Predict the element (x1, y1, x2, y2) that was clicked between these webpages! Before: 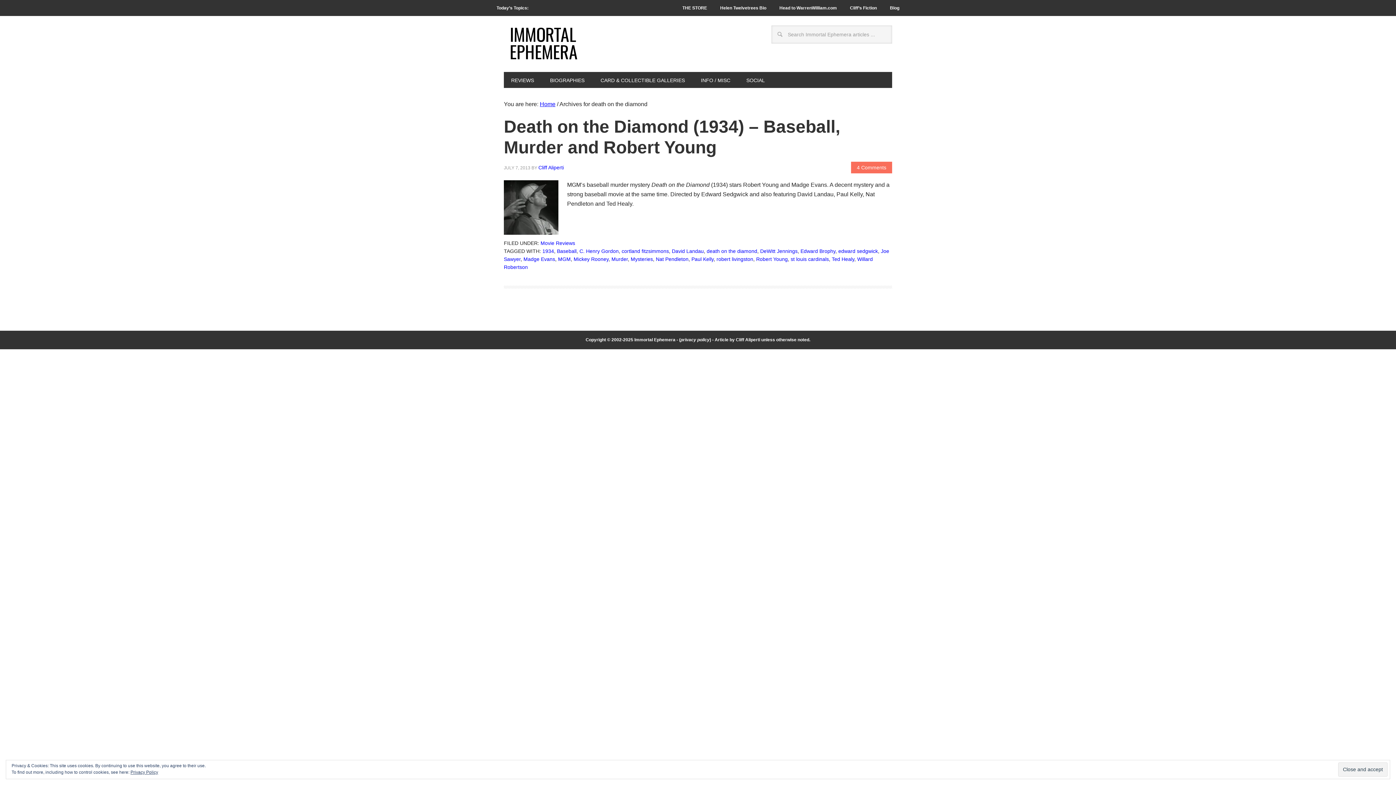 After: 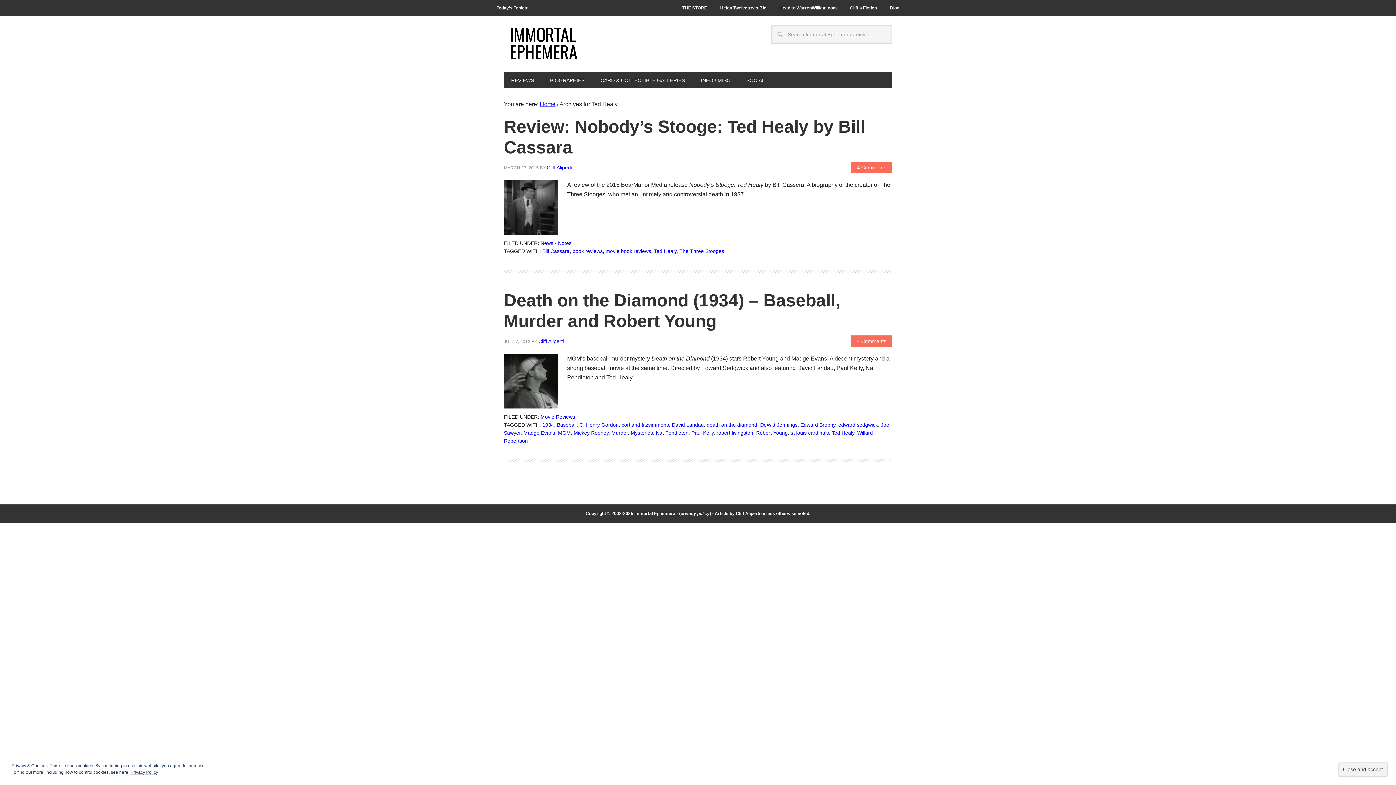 Action: bbox: (832, 256, 854, 262) label: Ted Healy